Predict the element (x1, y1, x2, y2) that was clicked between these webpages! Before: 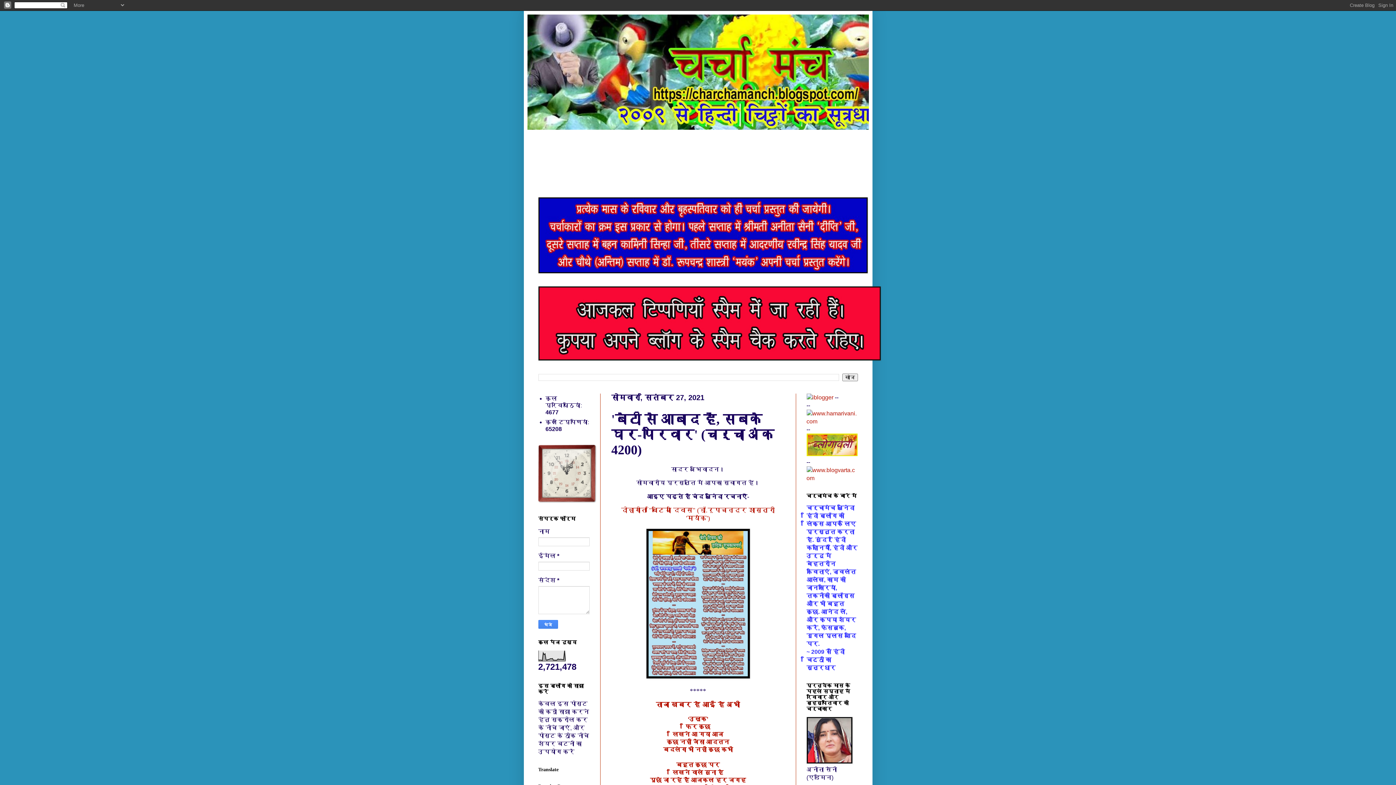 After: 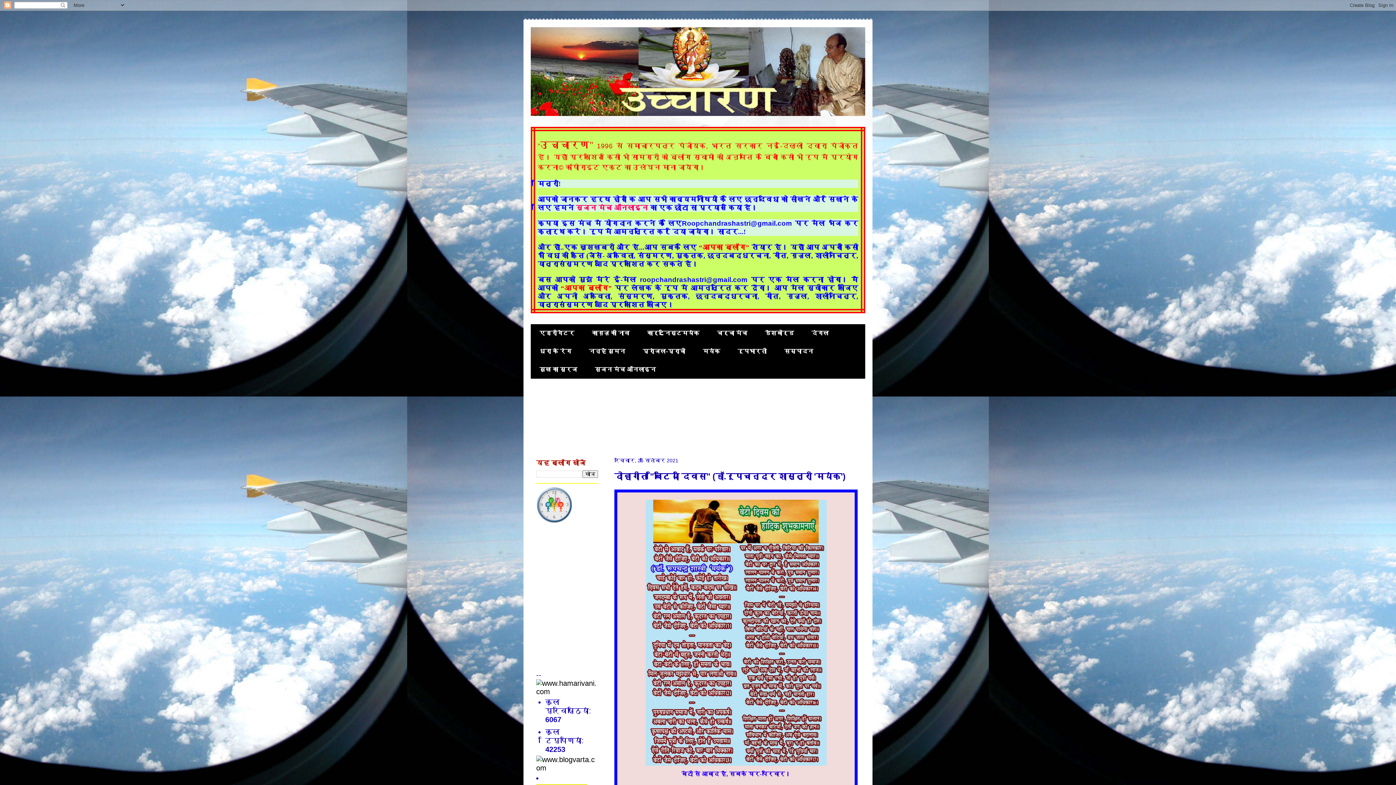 Action: label: दोहागीत "बिटिया दिवस" (डॉ.रूपचन्द्र शास्त्री 'मयंक') bbox: (621, 507, 775, 522)